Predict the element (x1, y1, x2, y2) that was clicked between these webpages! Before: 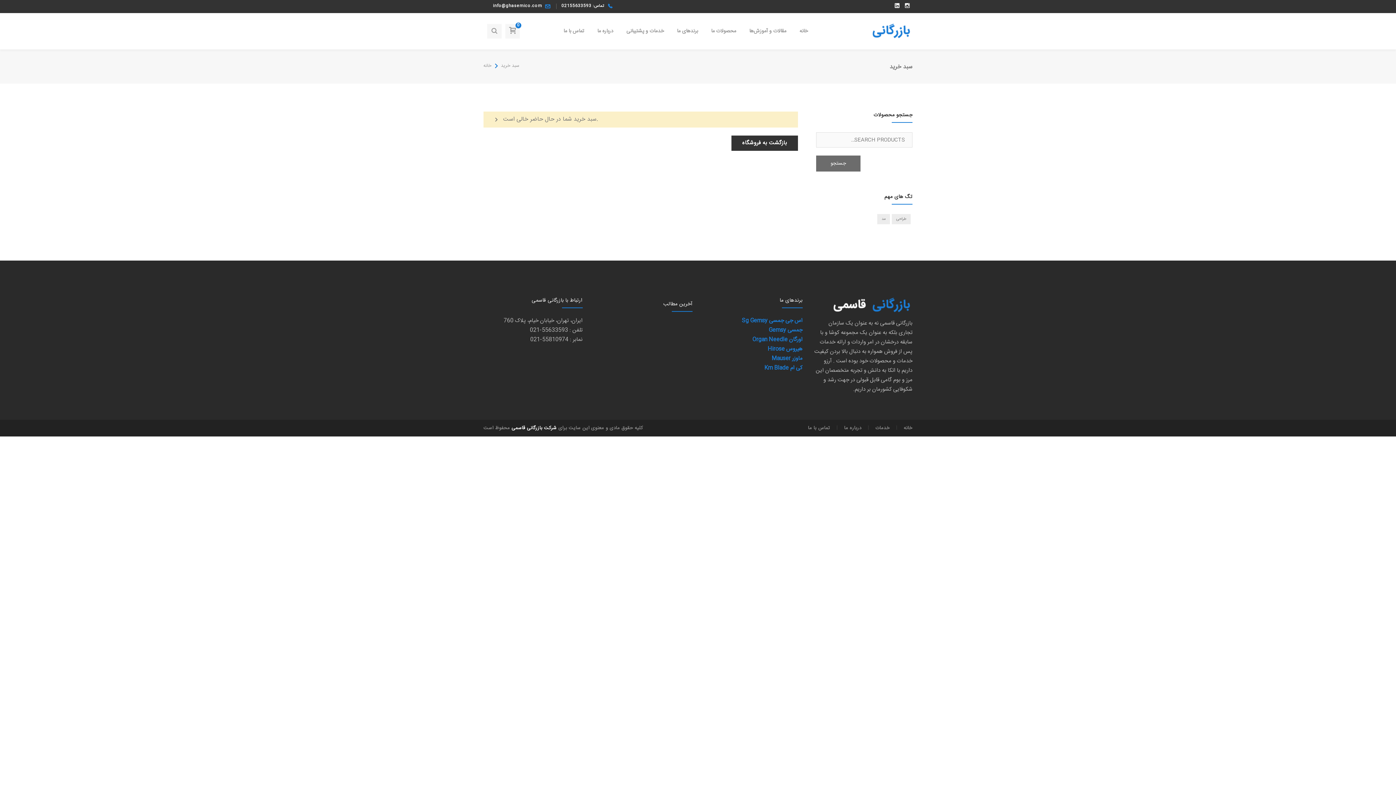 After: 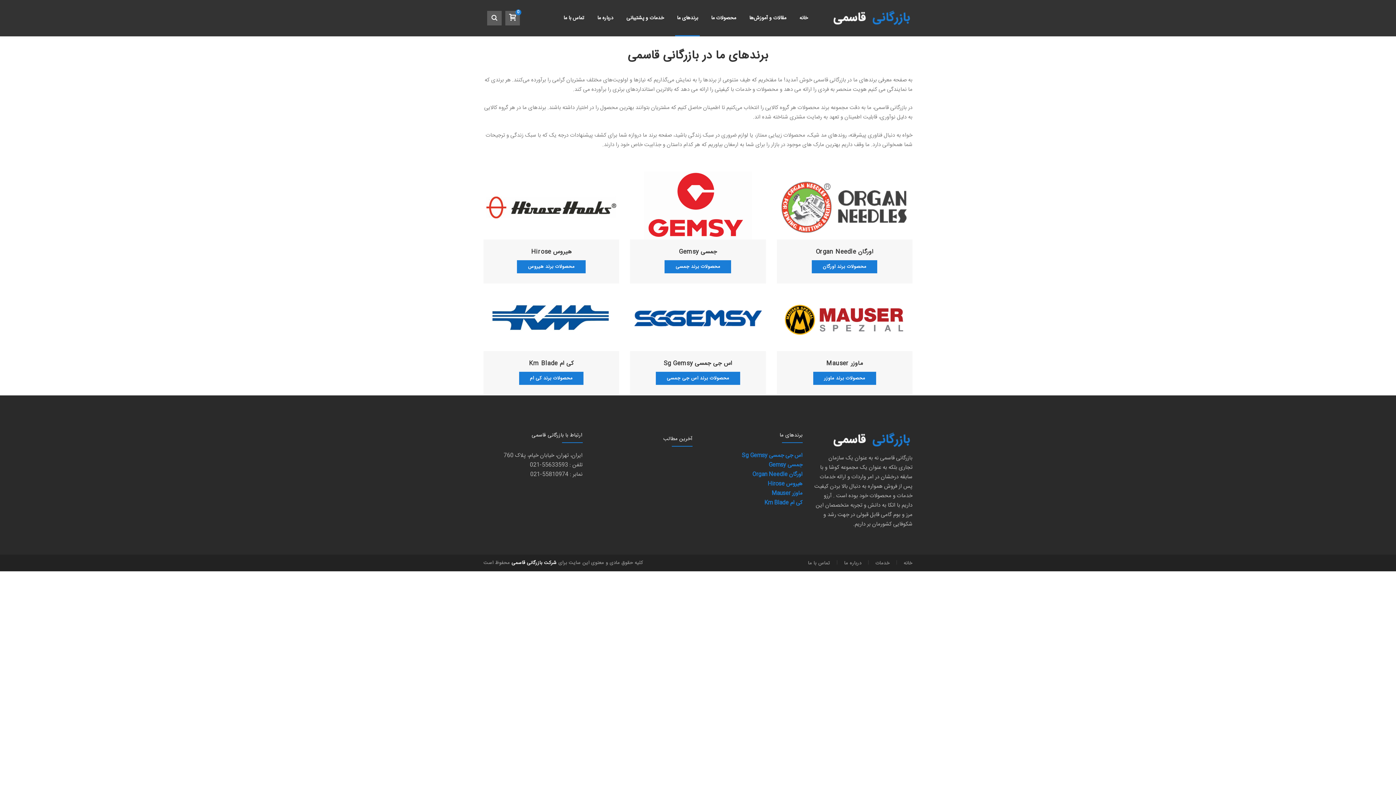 Action: bbox: (675, 13, 700, 49) label: برند‌های ما